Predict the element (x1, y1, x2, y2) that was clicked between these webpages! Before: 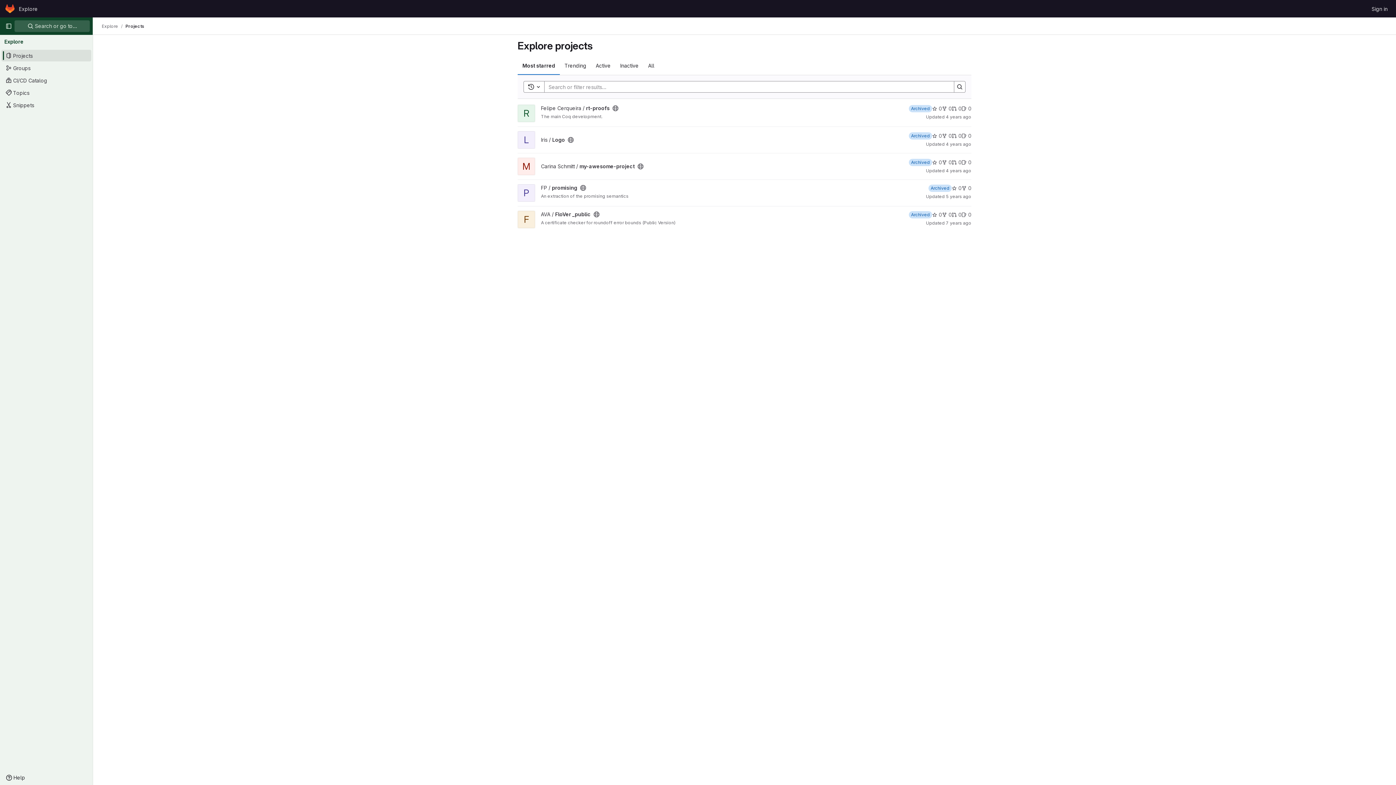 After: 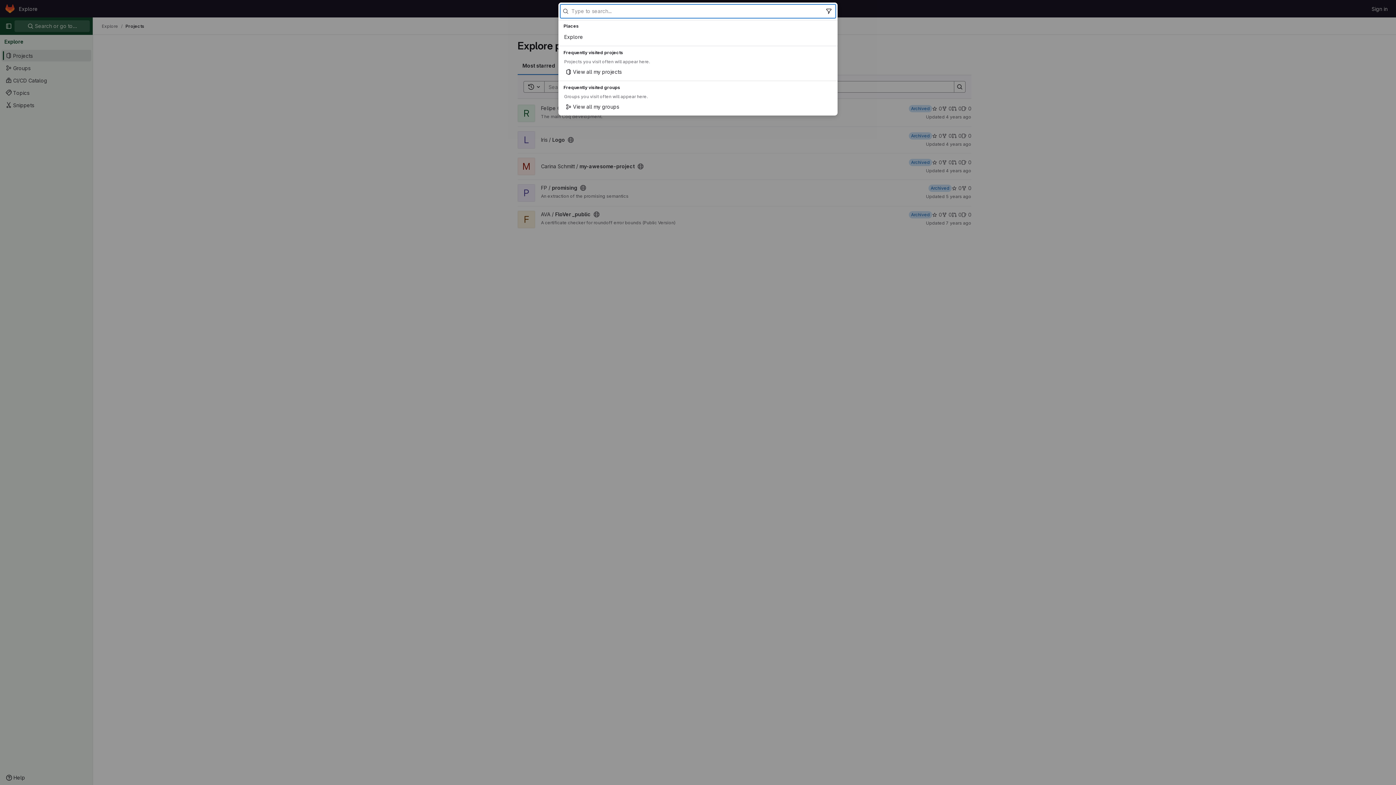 Action: label:  Search or go to… bbox: (14, 20, 89, 32)